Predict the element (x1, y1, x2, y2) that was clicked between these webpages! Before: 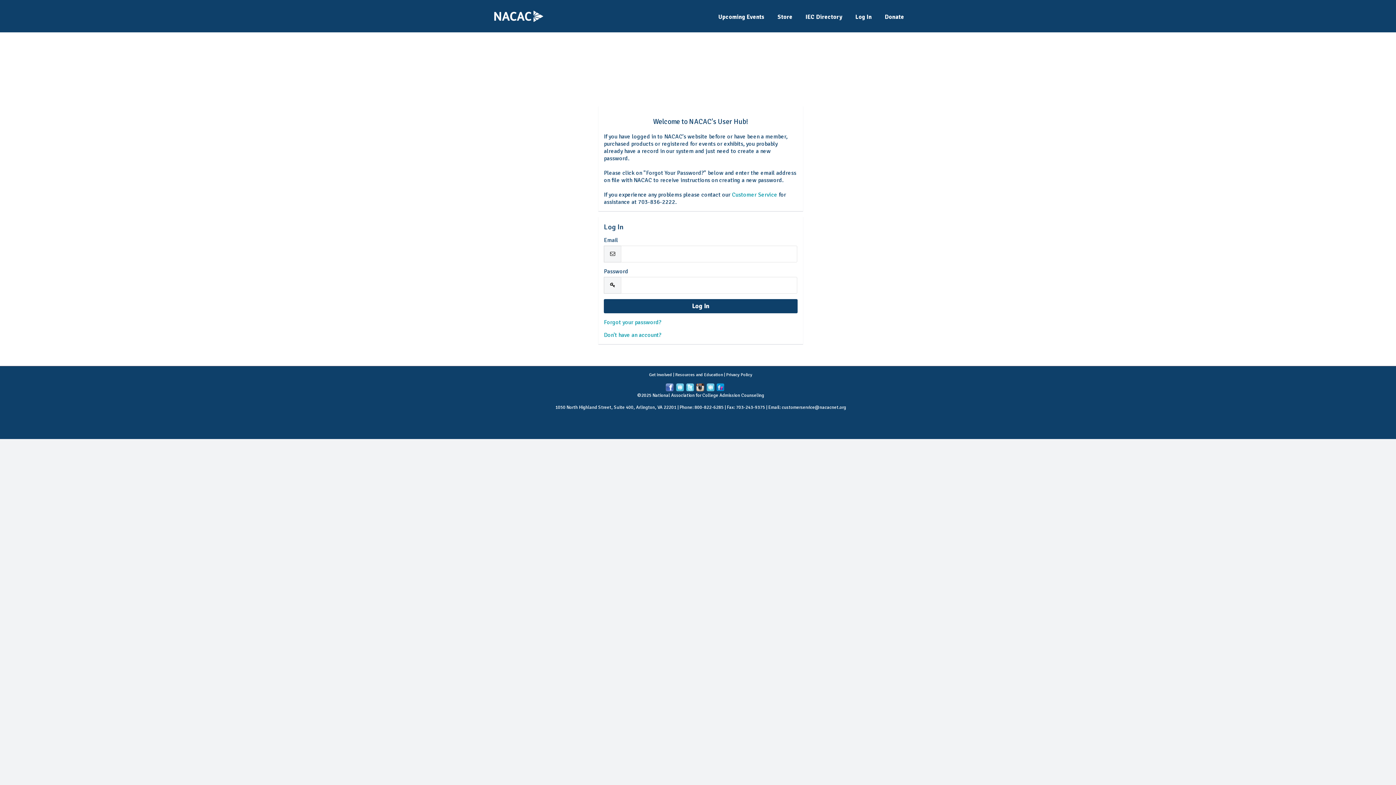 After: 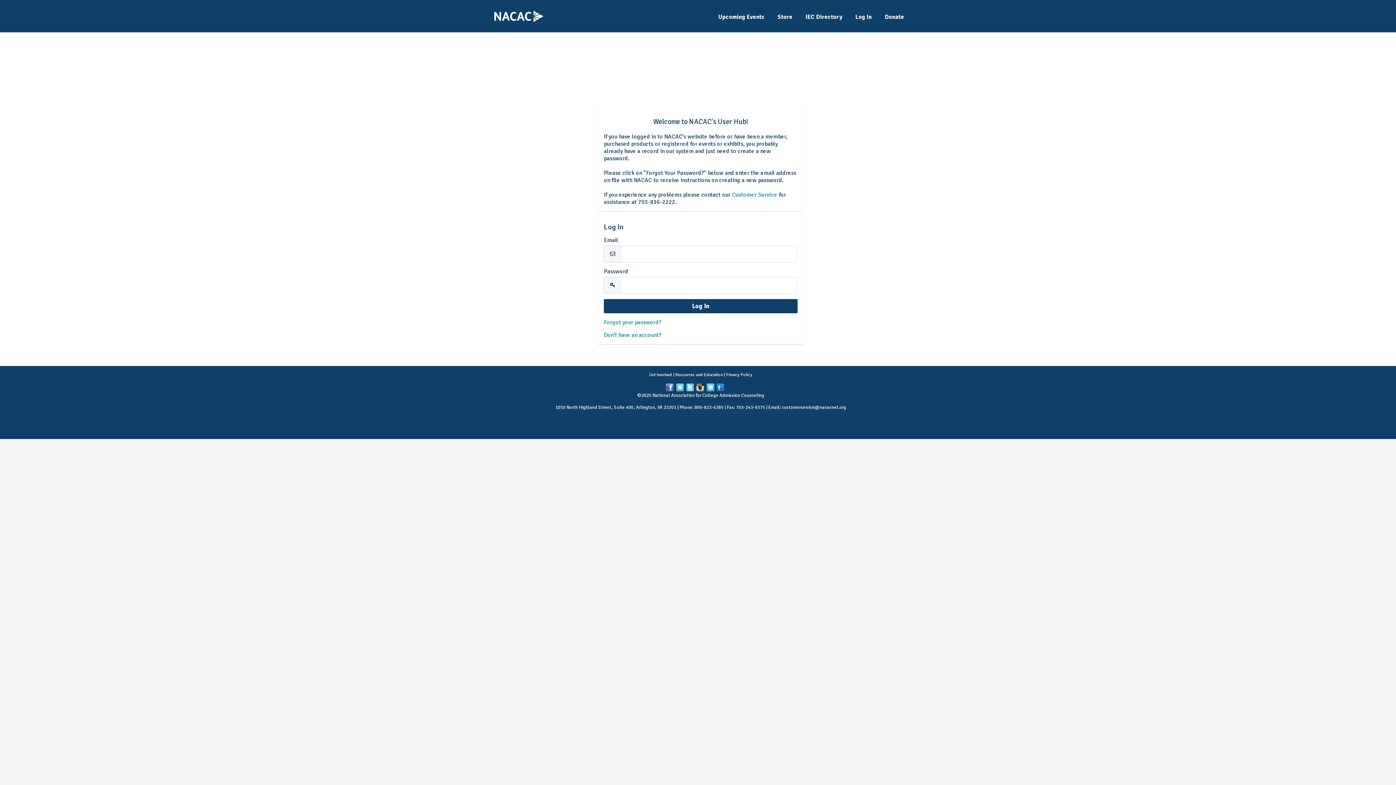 Action: bbox: (665, 383, 673, 392)